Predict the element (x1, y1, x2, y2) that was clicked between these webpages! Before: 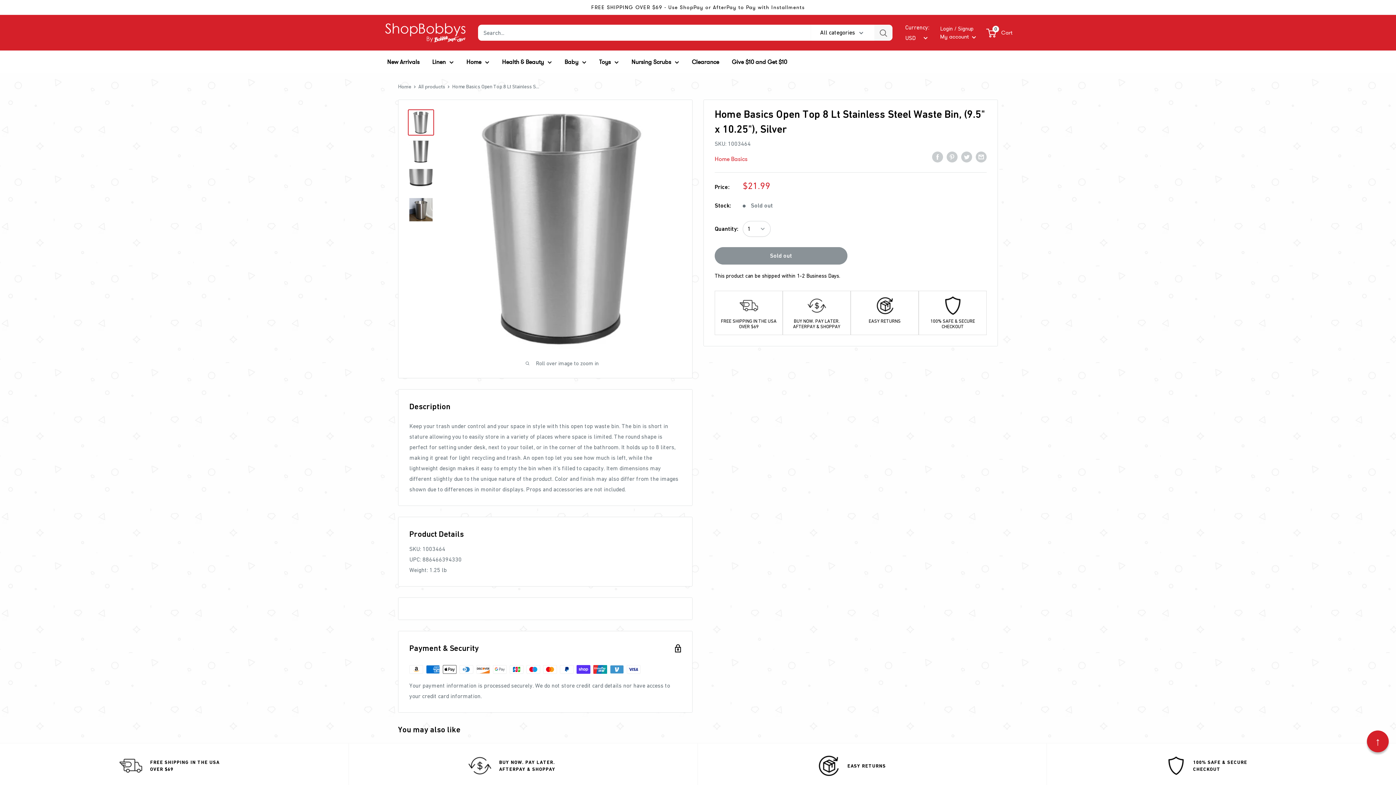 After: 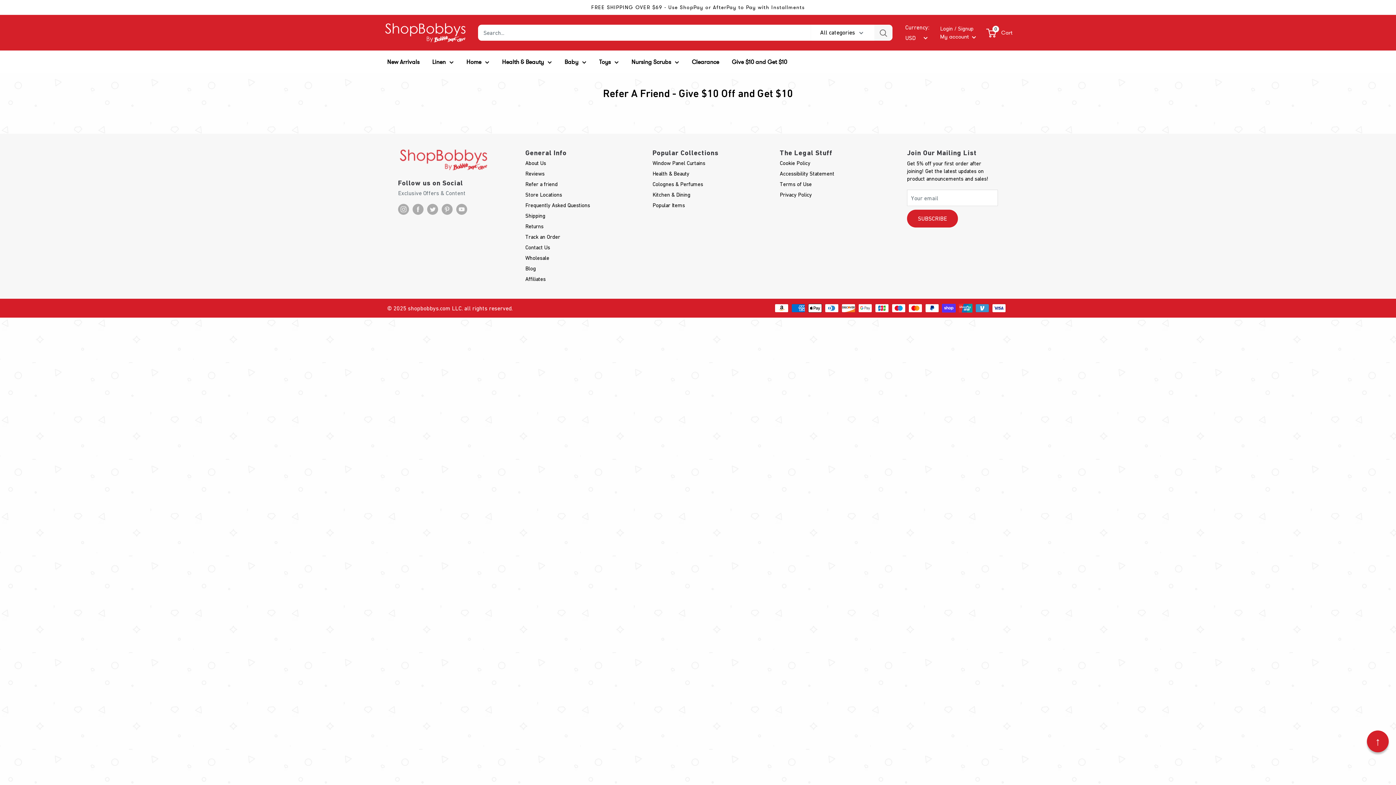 Action: label: Give $10 and Get $10 bbox: (732, 56, 787, 67)